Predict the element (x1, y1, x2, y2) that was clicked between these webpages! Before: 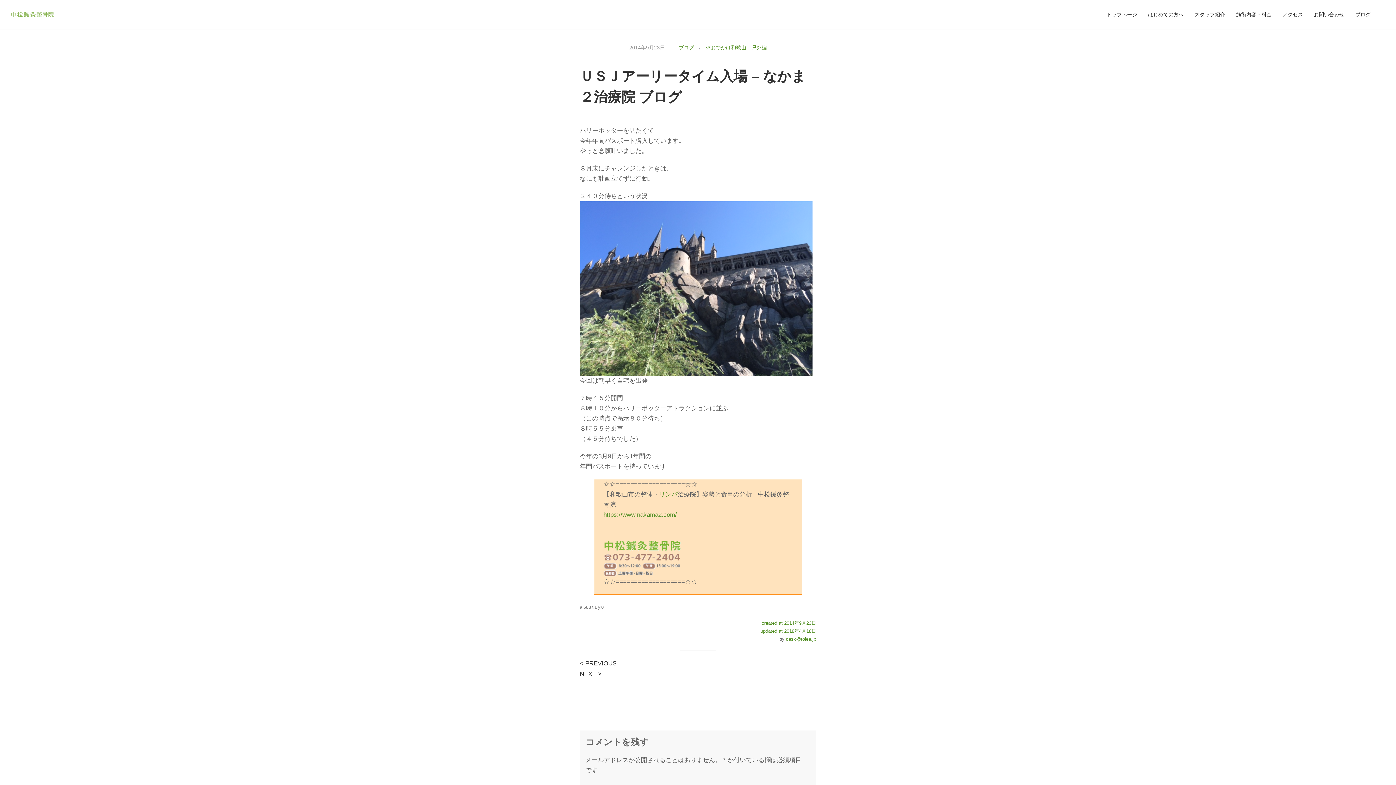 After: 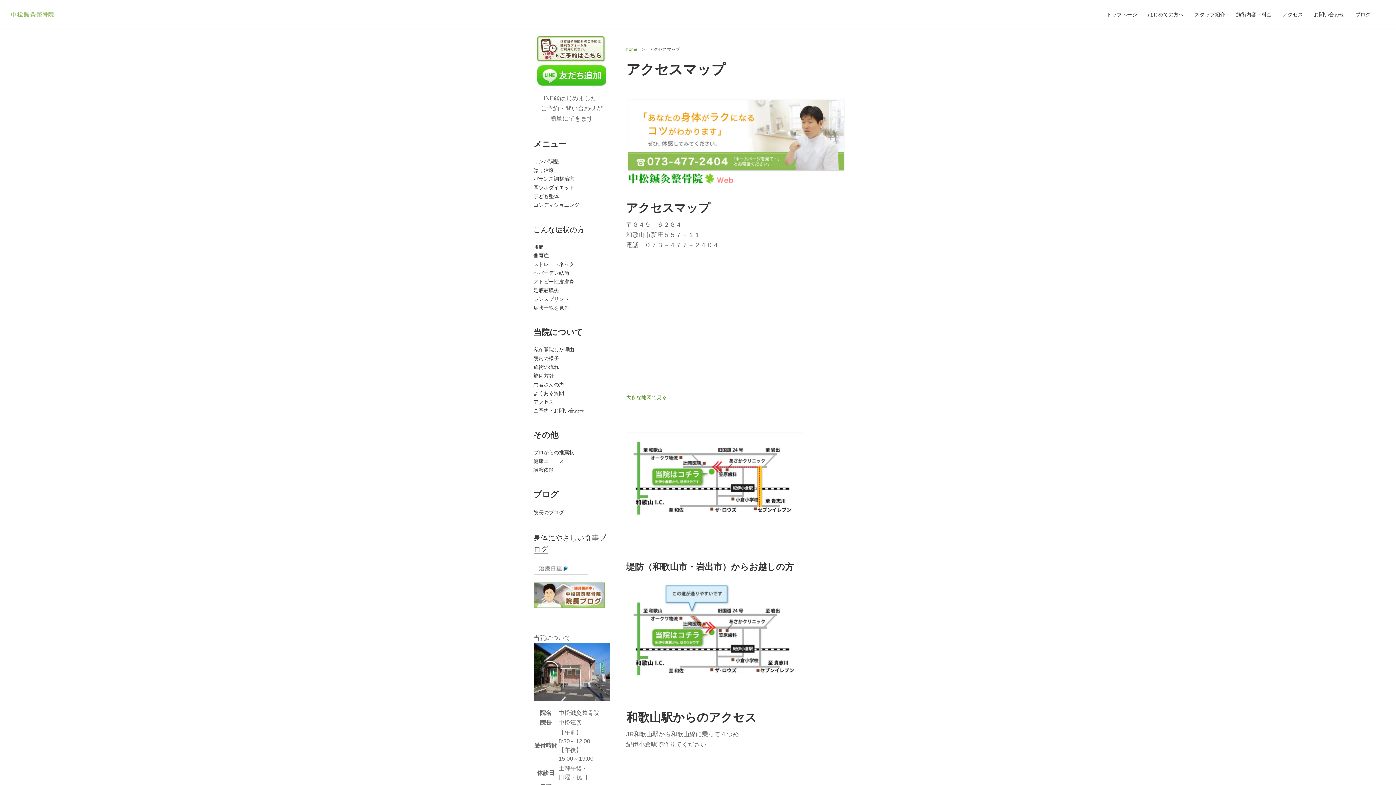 Action: bbox: (1277, 0, 1308, 29) label: アクセス